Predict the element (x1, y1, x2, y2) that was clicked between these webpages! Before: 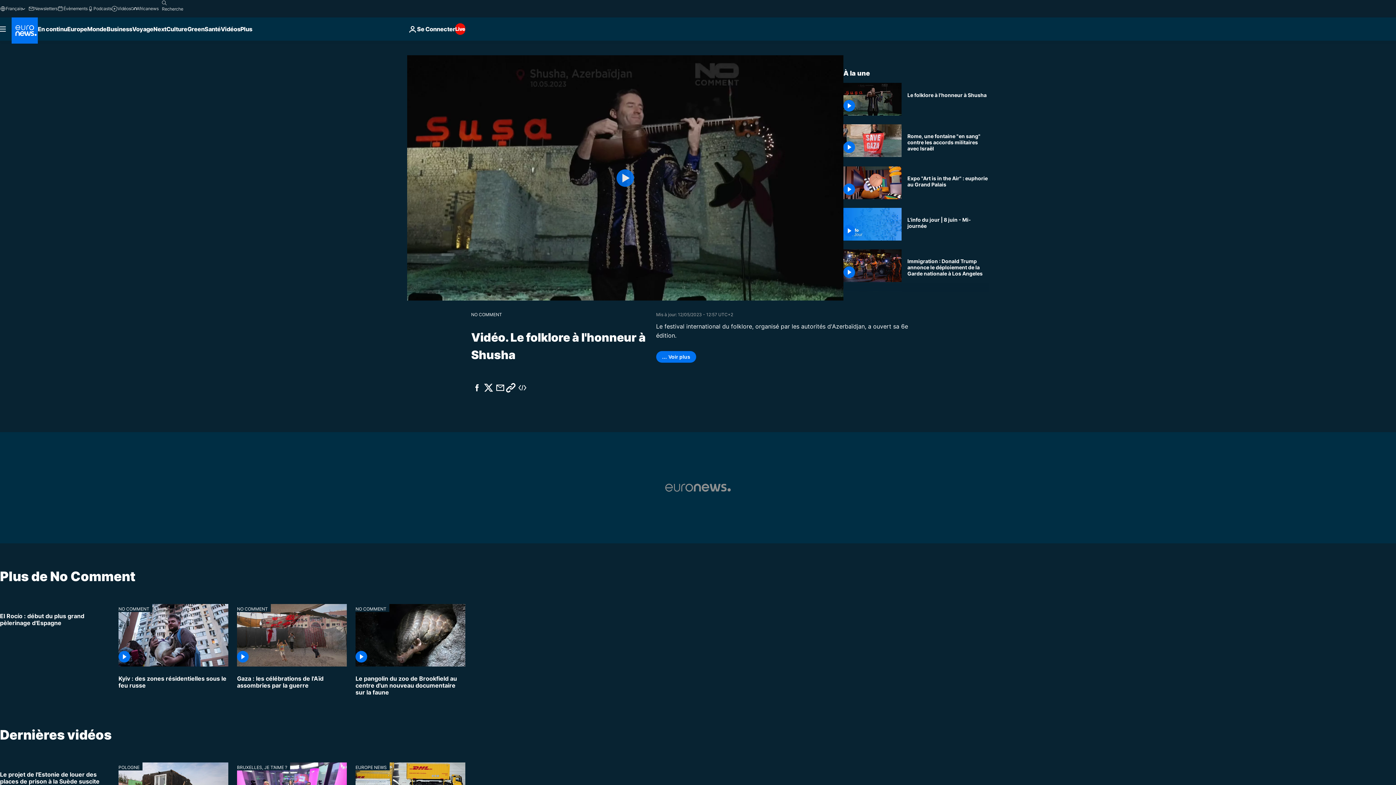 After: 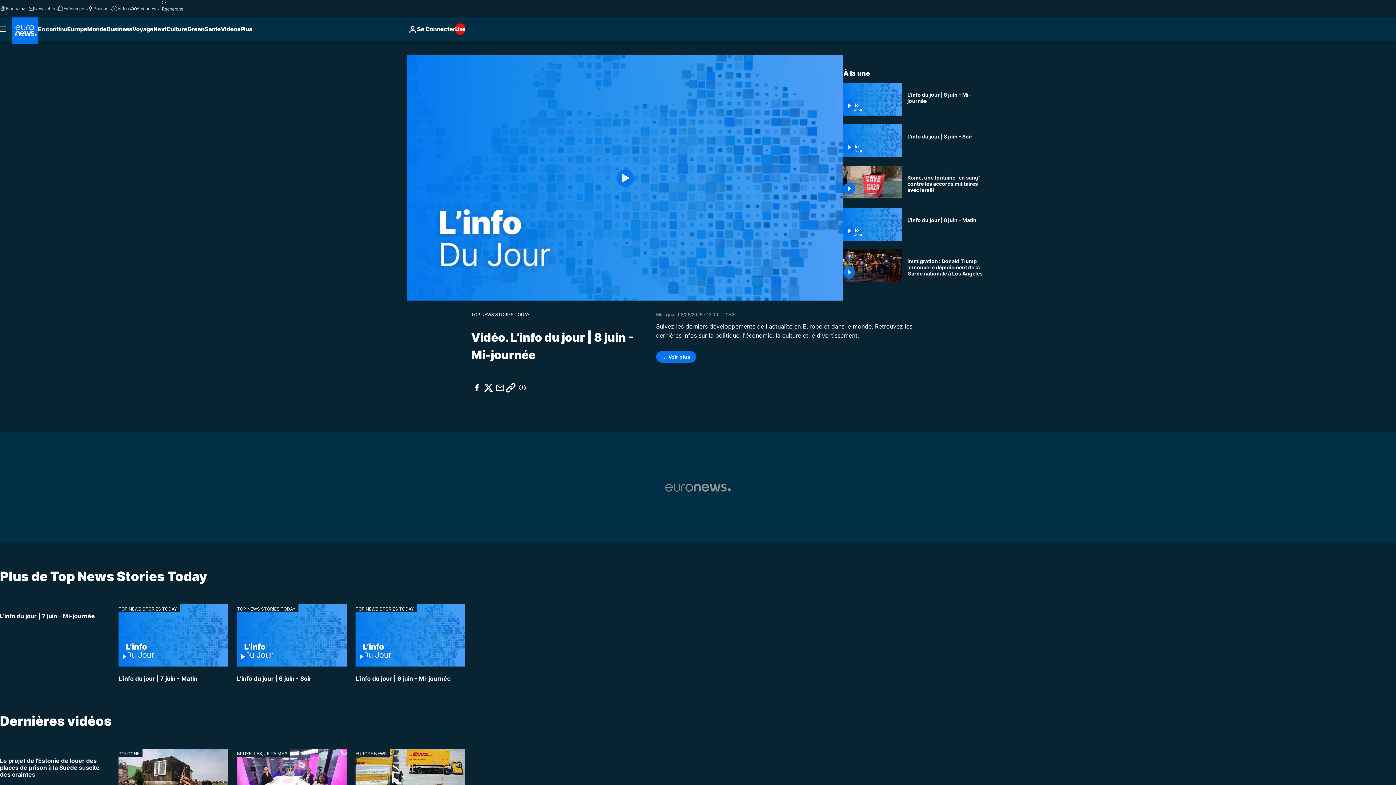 Action: bbox: (907, 216, 989, 229) label: L’info du jour | 8 juin - Mi-journée